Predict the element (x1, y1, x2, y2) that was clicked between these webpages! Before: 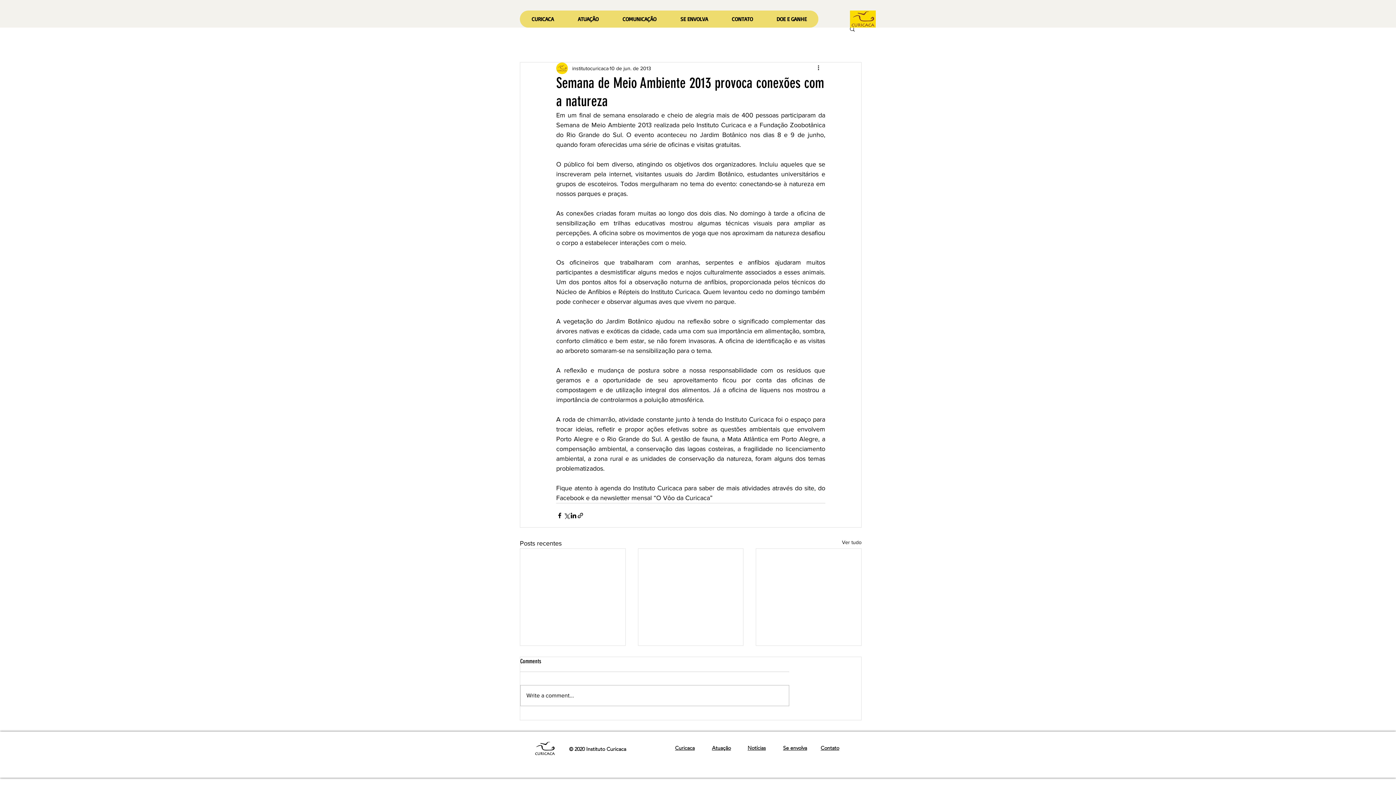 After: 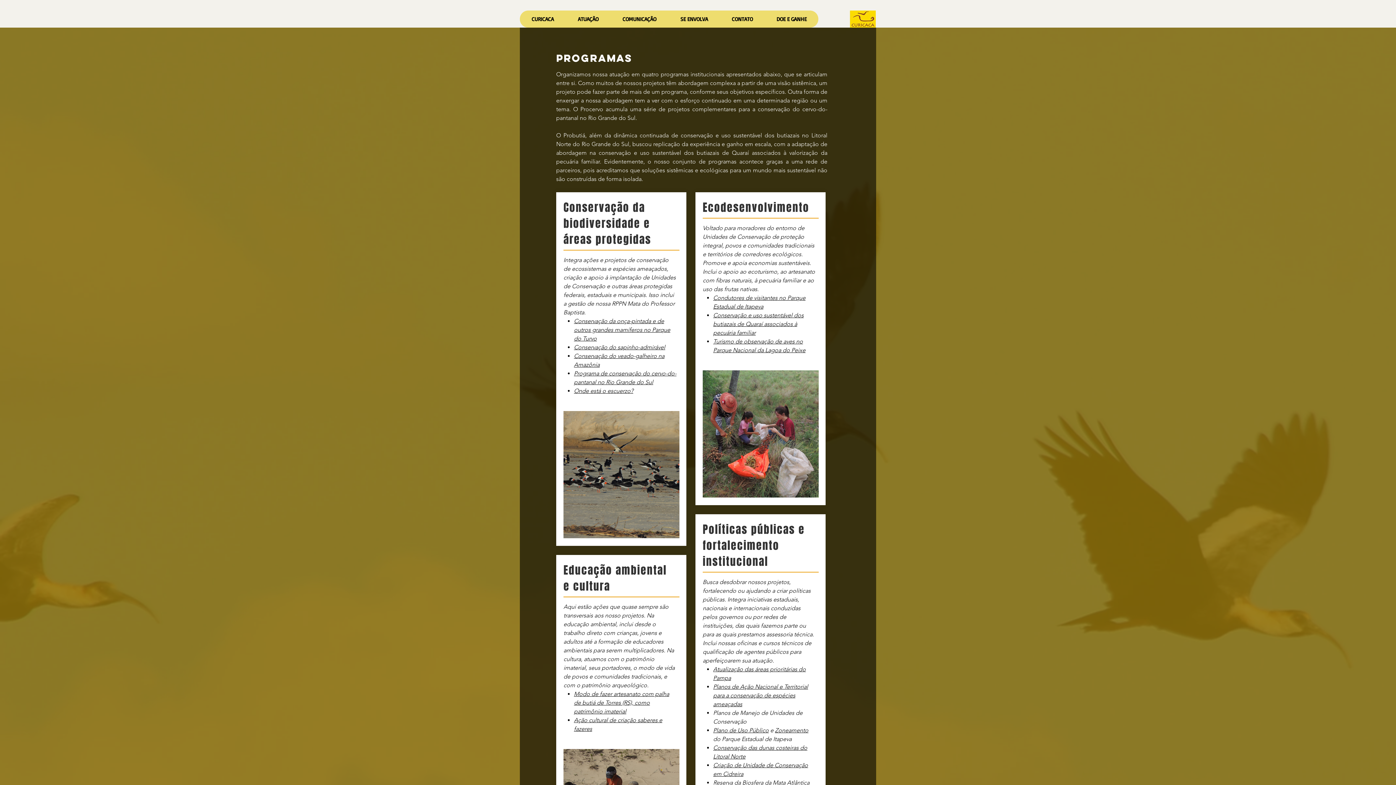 Action: bbox: (712, 745, 731, 751) label: Atuação